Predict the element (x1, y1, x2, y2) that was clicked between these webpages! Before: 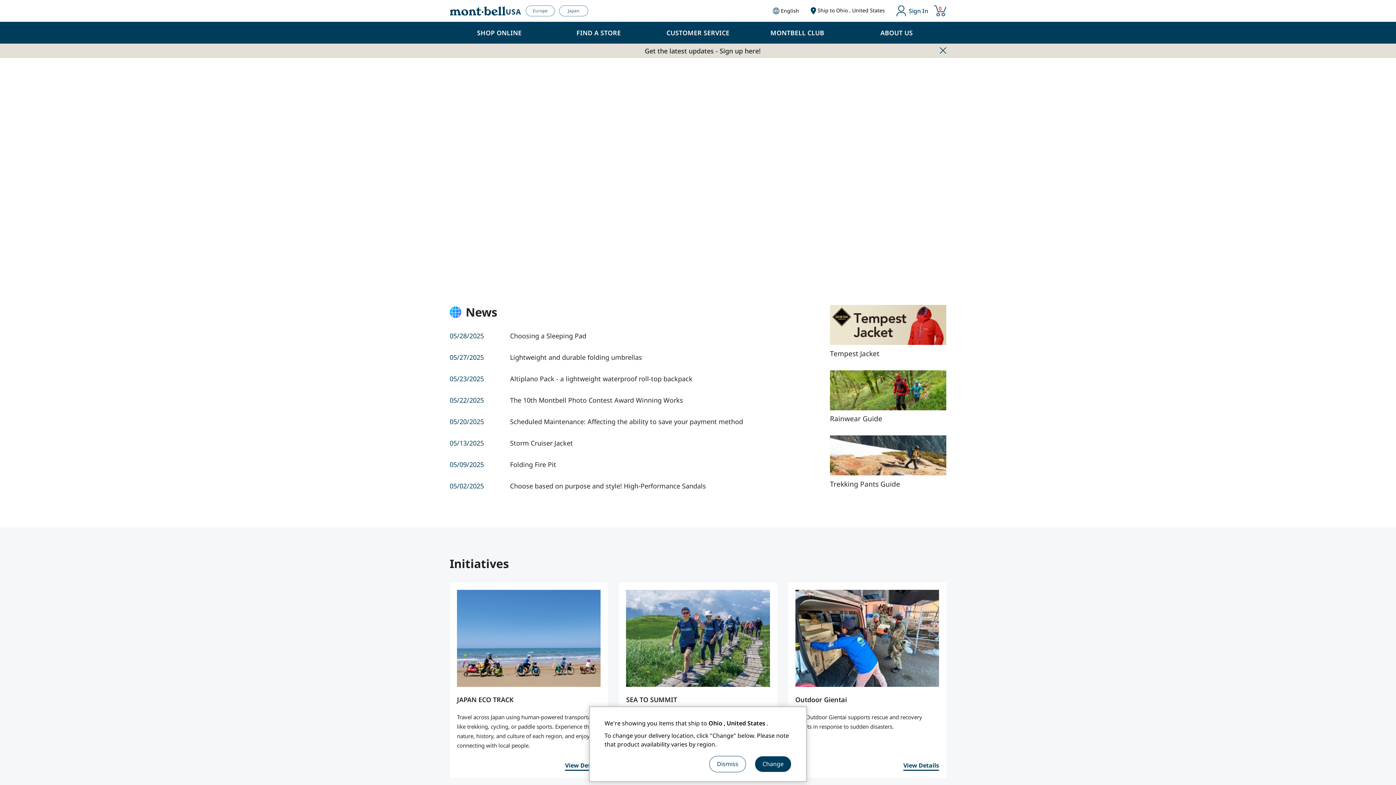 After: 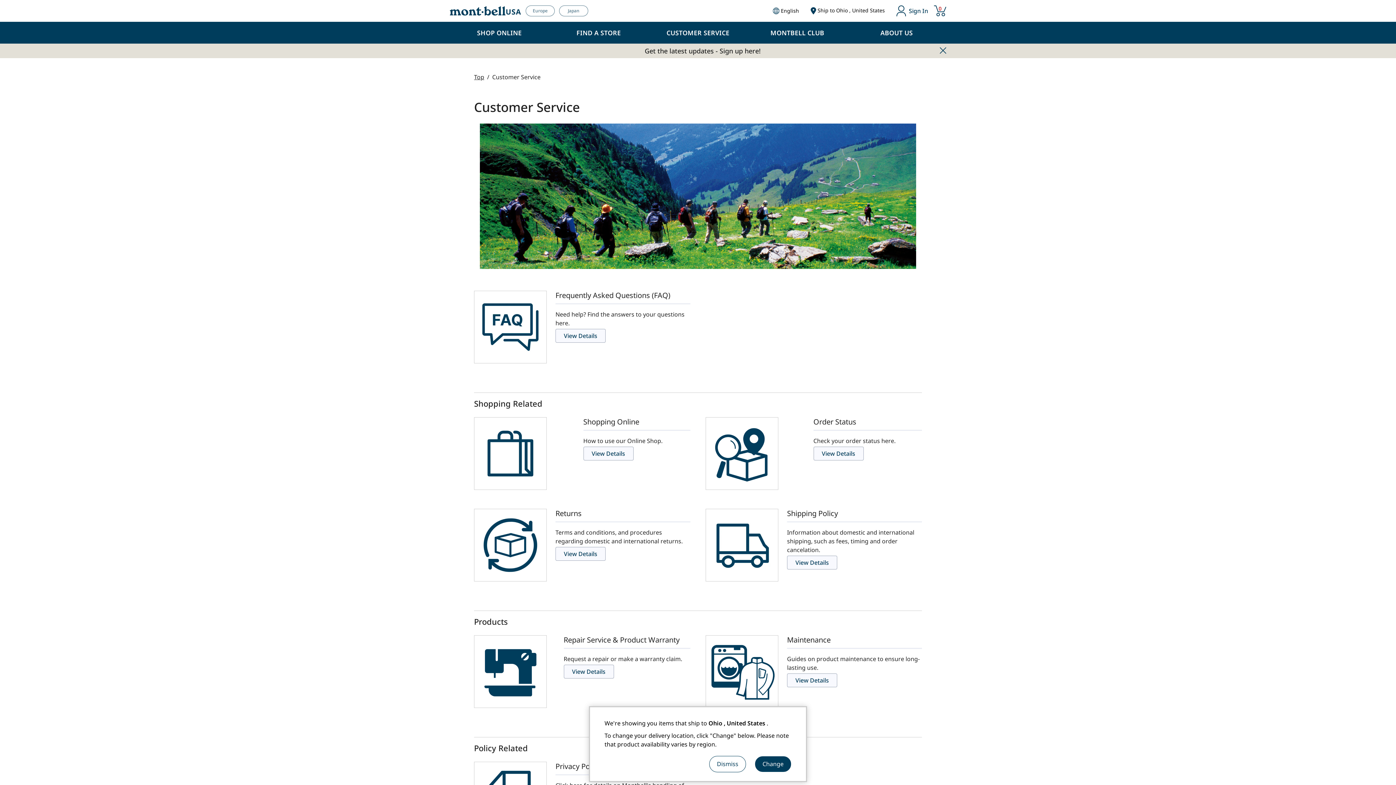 Action: label: CUSTOMER SERVICE bbox: (659, 21, 736, 43)